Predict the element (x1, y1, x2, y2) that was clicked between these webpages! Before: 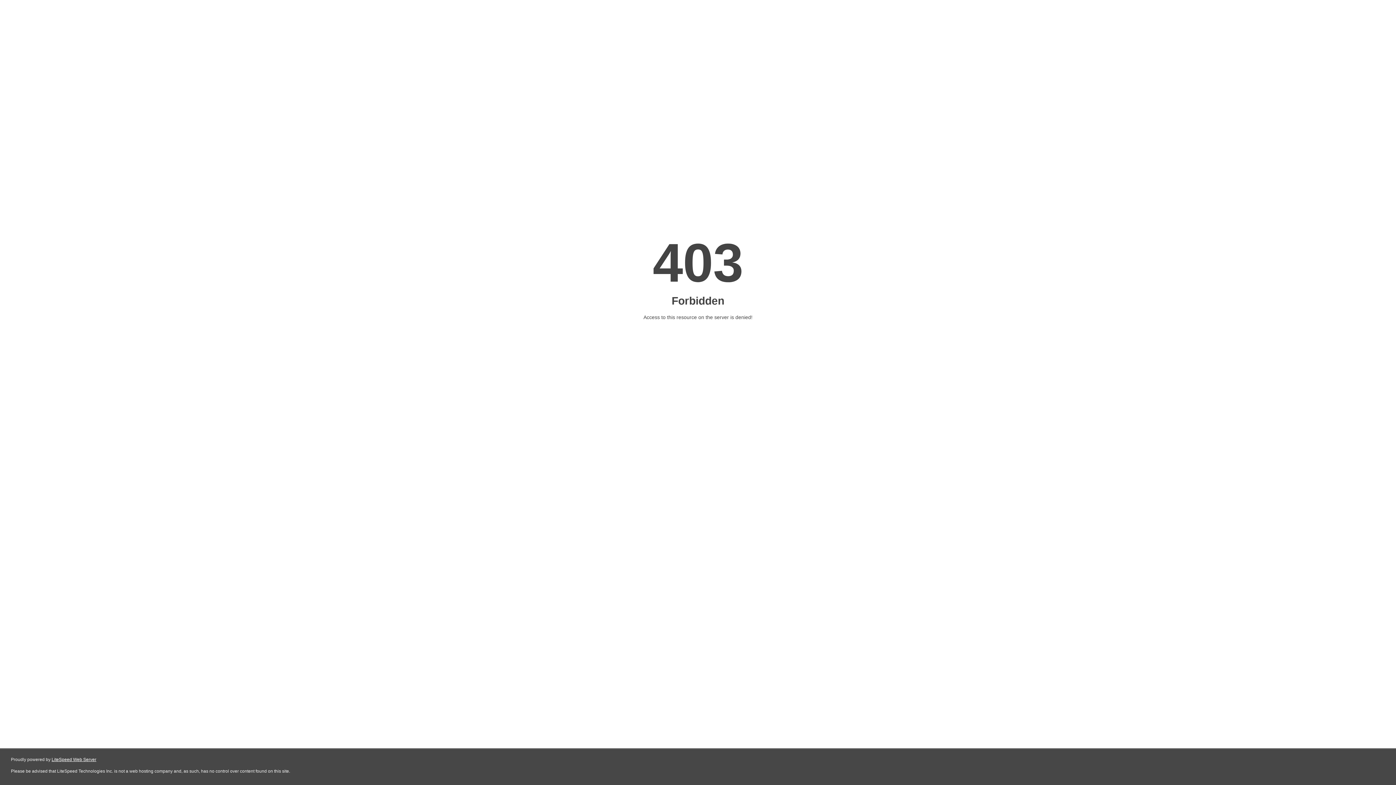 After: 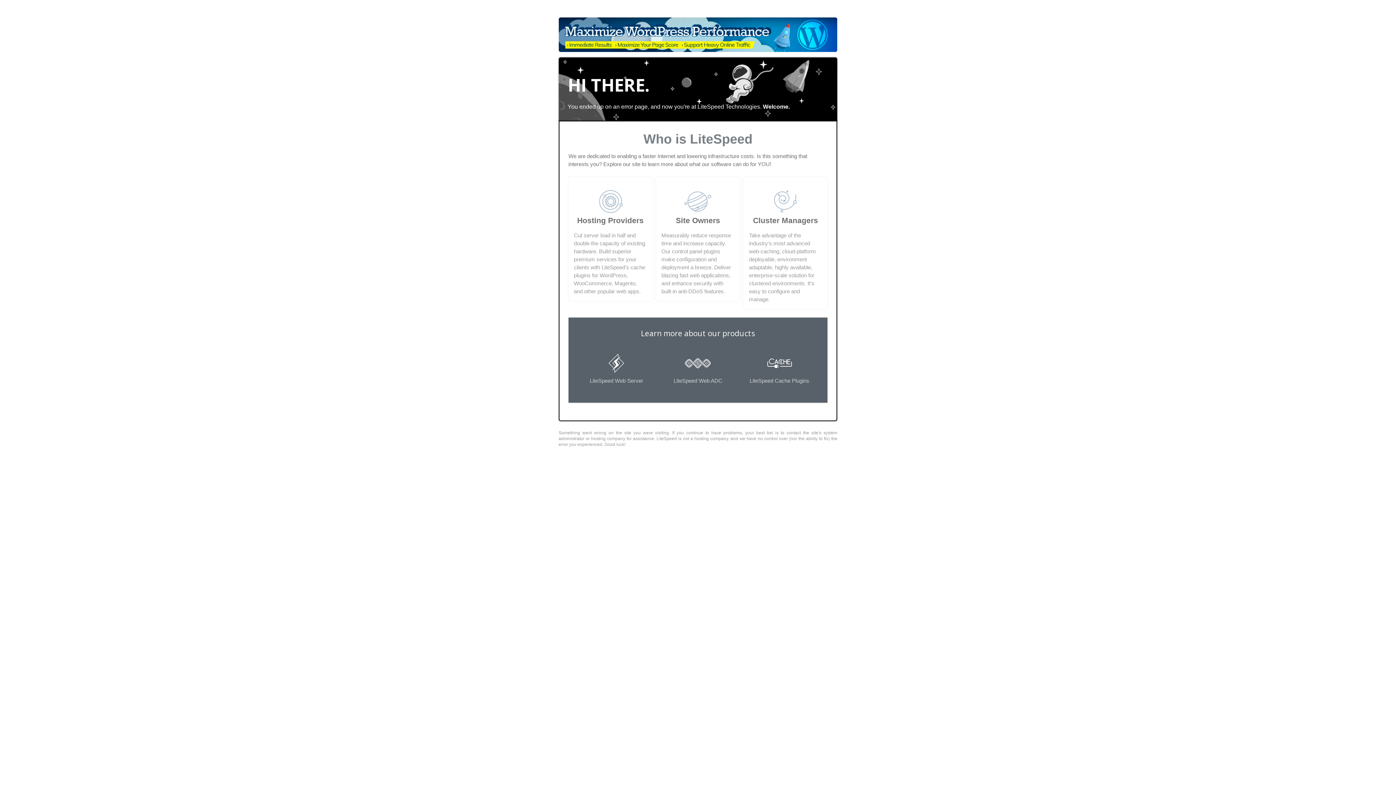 Action: bbox: (51, 757, 96, 762) label: LiteSpeed Web Server